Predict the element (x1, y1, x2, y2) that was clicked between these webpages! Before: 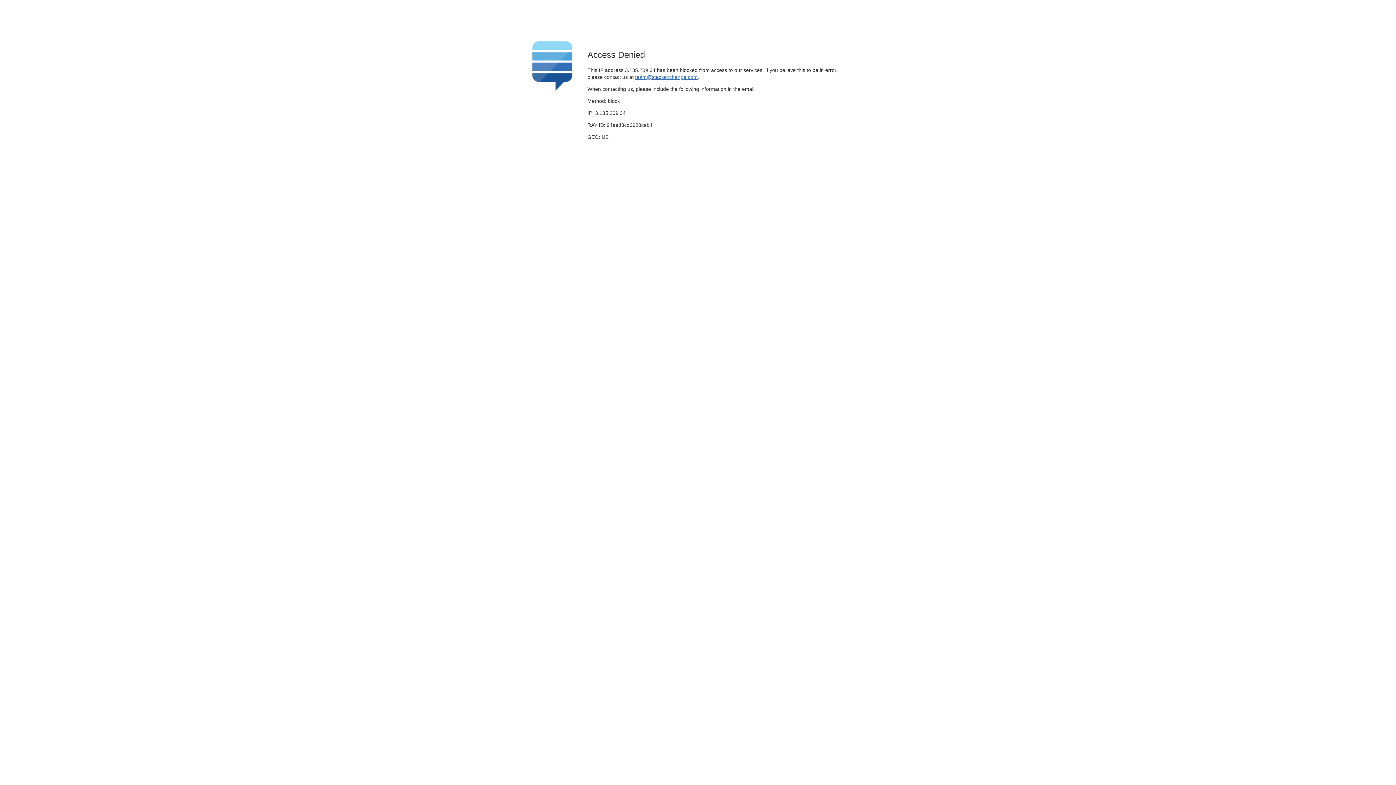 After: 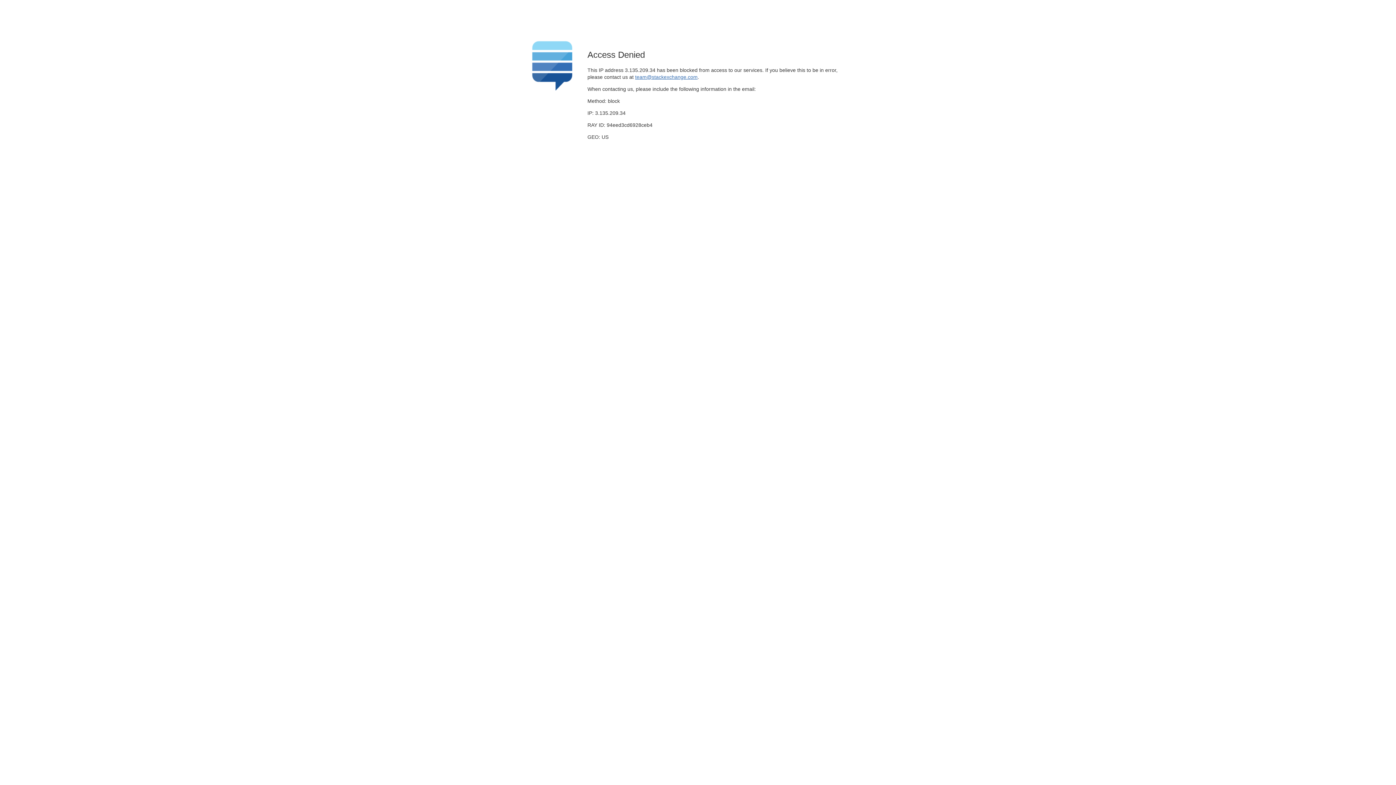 Action: label: team@stackexchange.com bbox: (635, 74, 697, 79)